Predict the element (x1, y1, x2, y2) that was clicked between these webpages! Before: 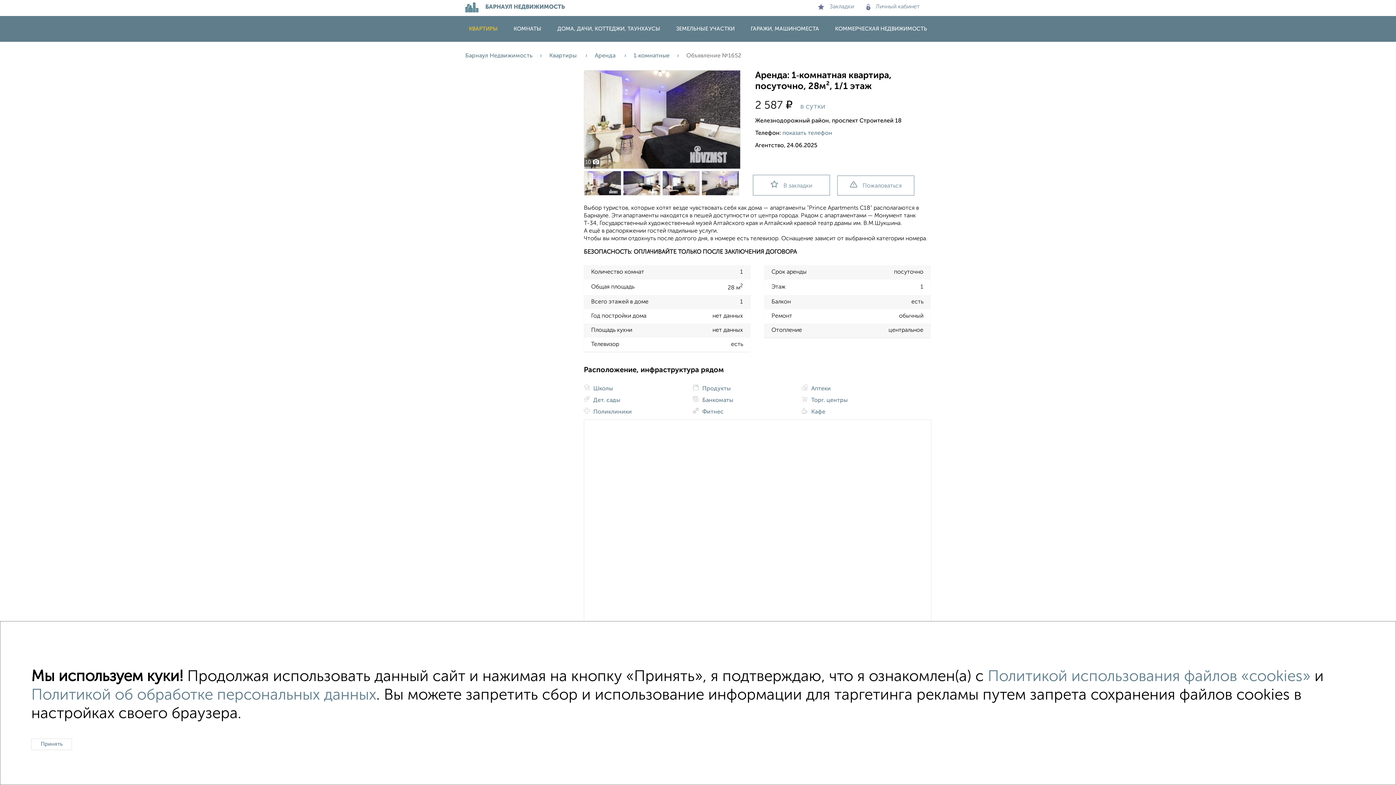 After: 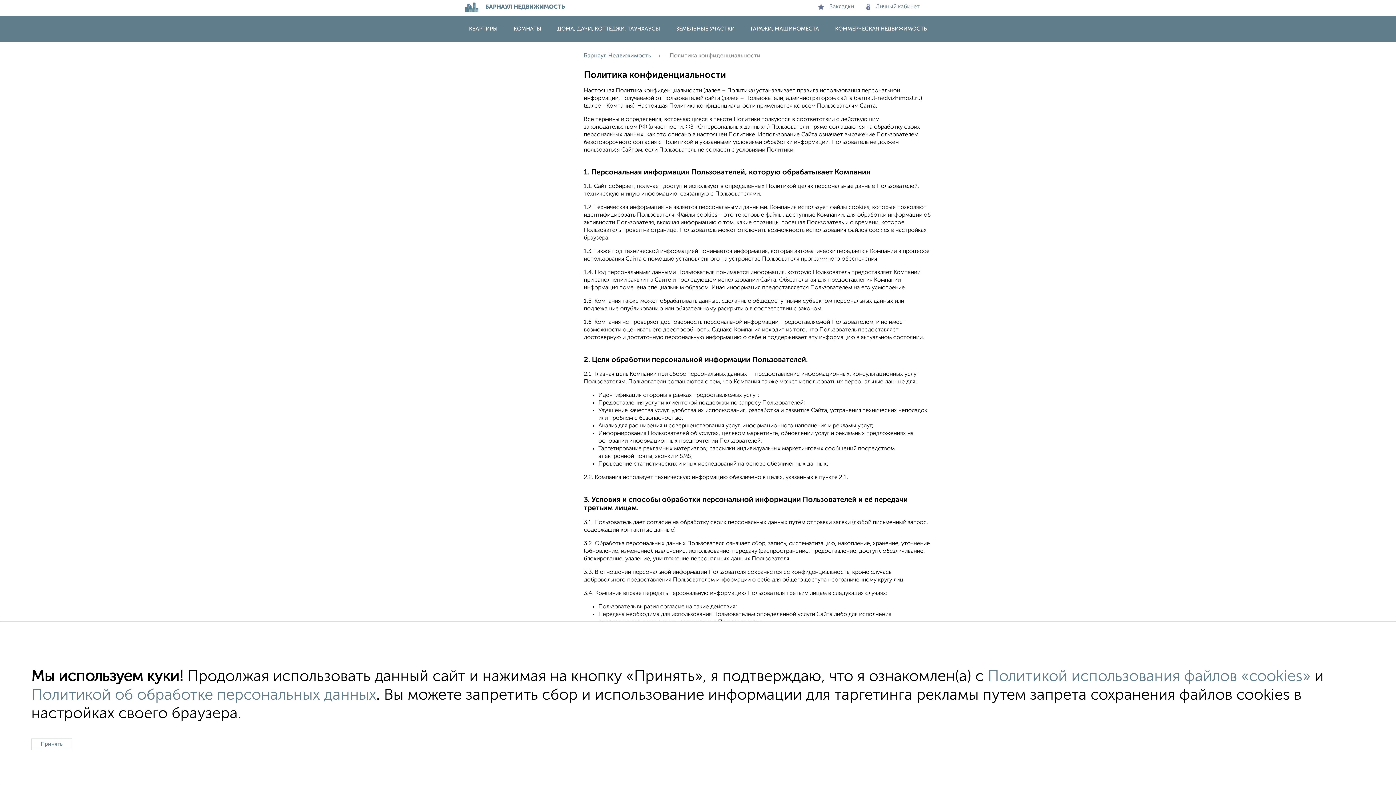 Action: label: Политикой об обработке персональных данных bbox: (31, 687, 376, 703)